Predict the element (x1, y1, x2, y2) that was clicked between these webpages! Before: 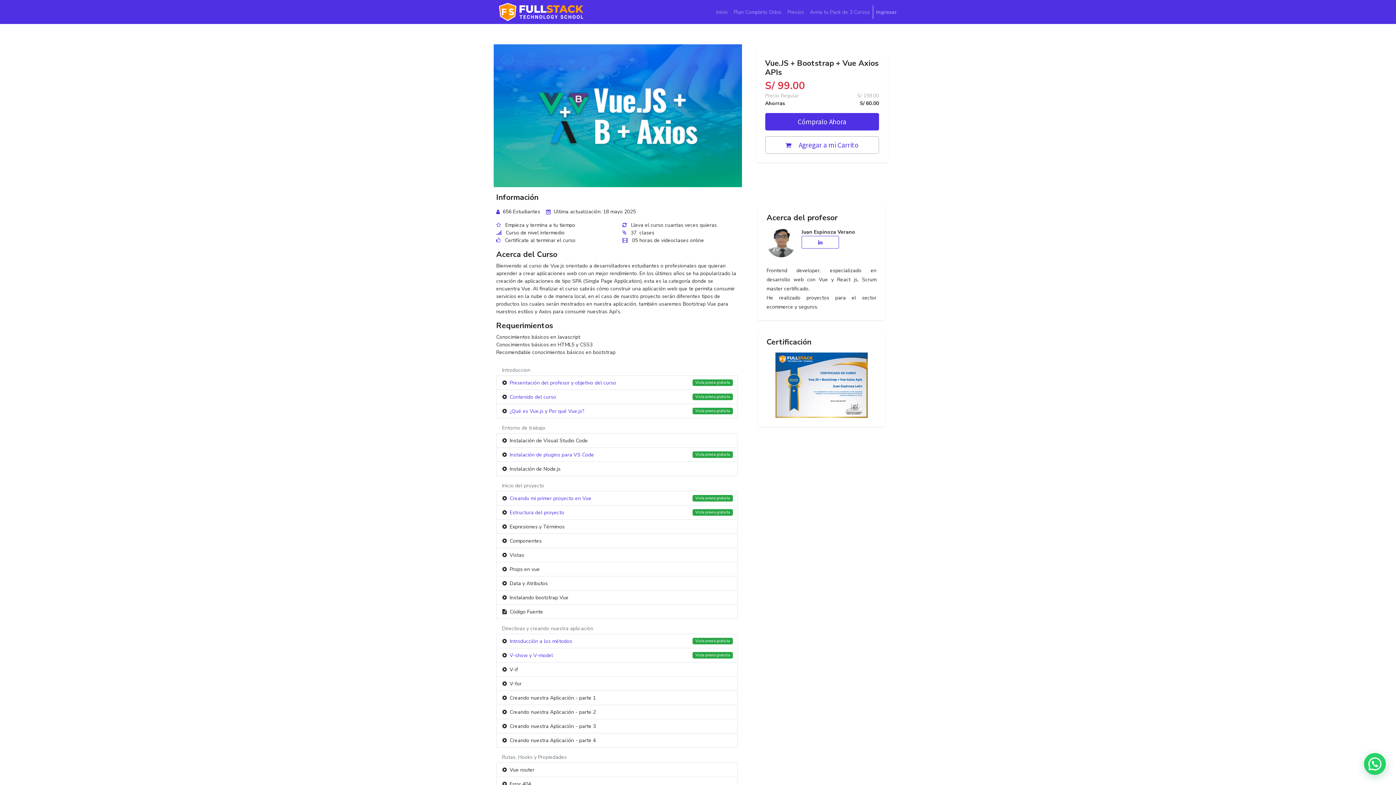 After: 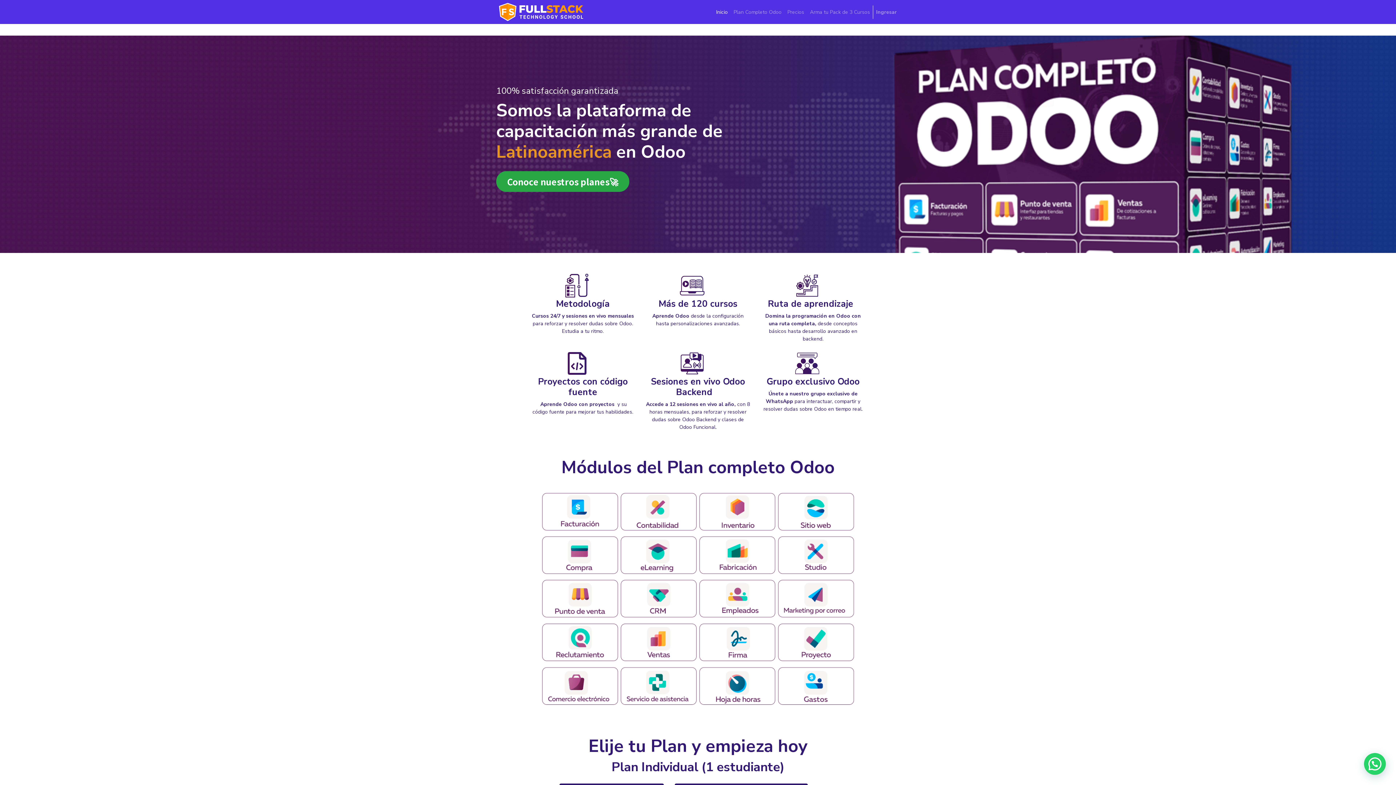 Action: bbox: (496, 2, 586, 21)